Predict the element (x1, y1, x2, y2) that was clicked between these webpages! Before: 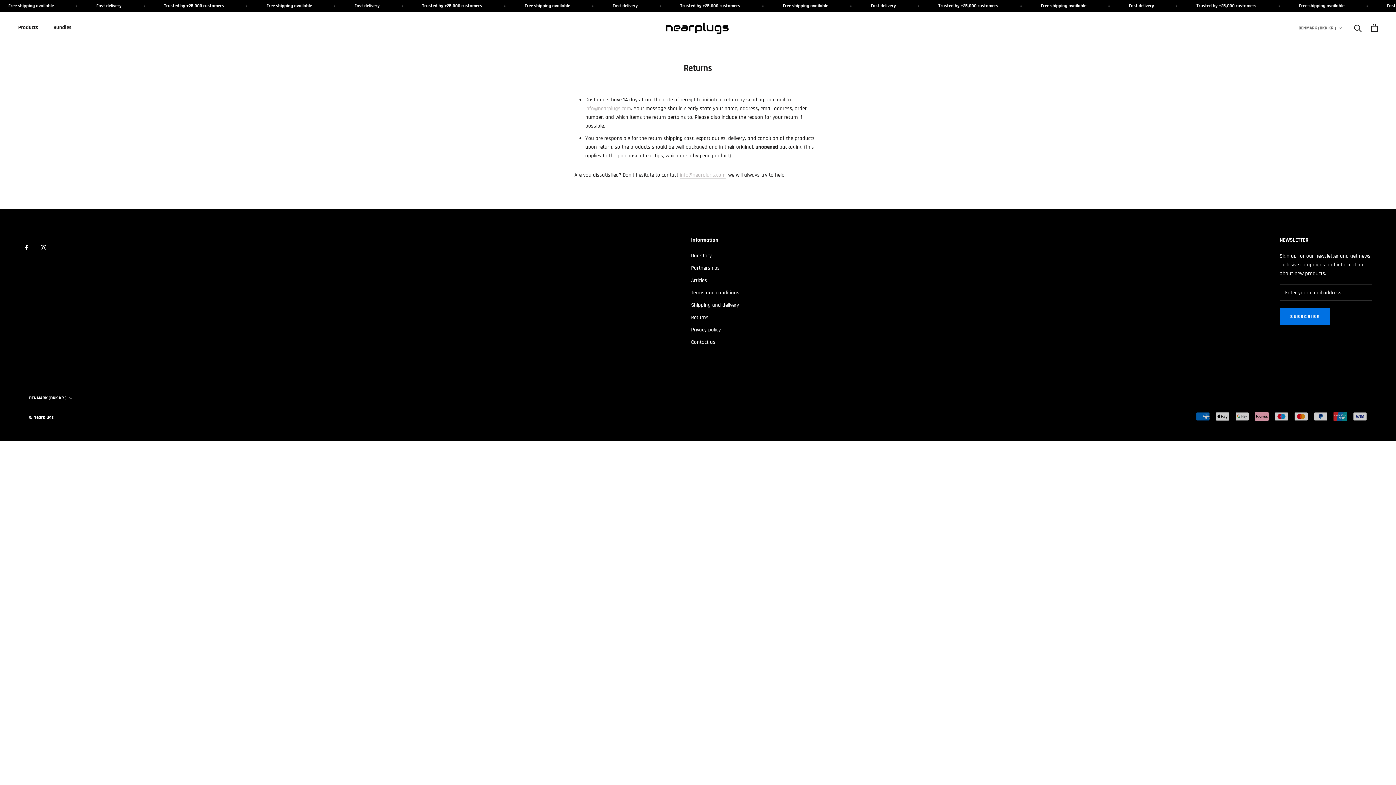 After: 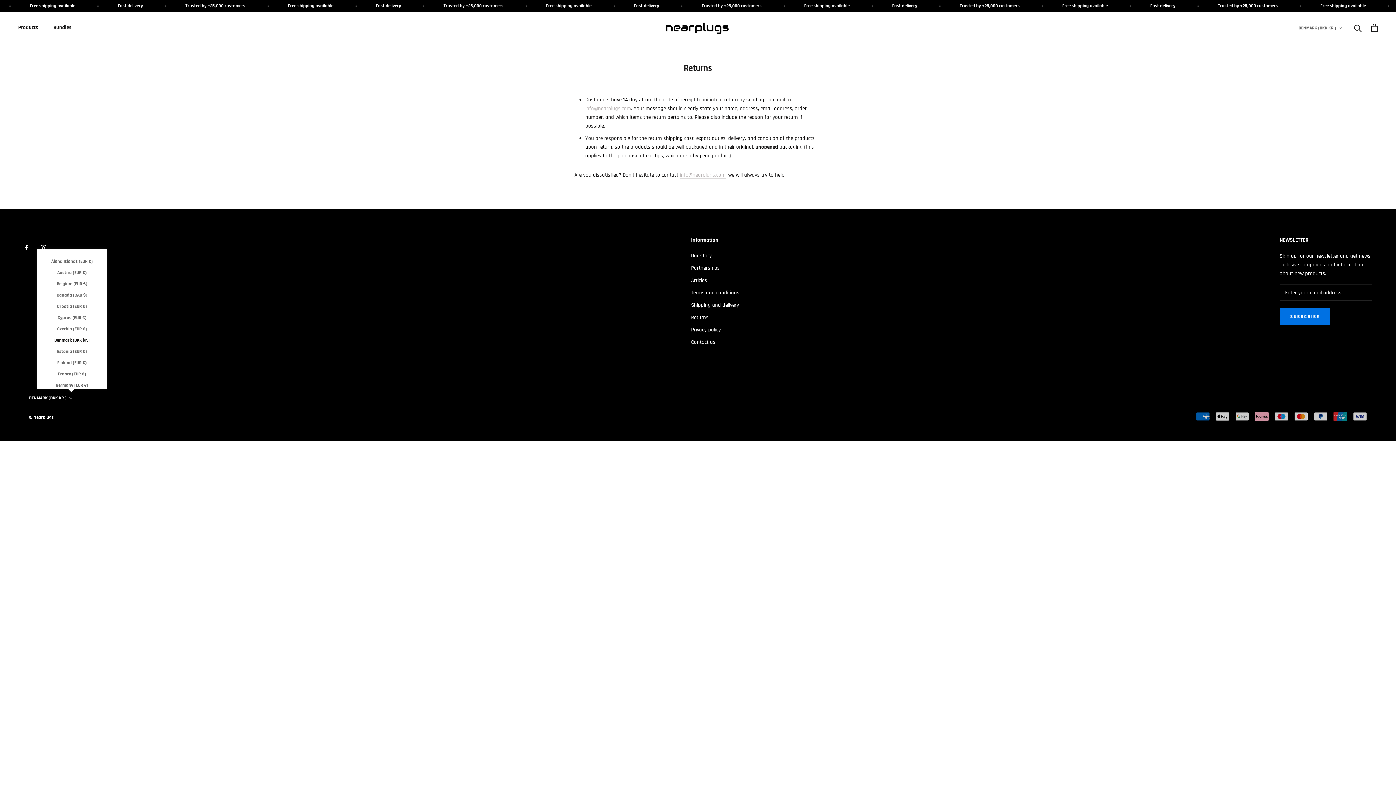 Action: bbox: (29, 393, 73, 402) label: DENMARK (DKK KR.)